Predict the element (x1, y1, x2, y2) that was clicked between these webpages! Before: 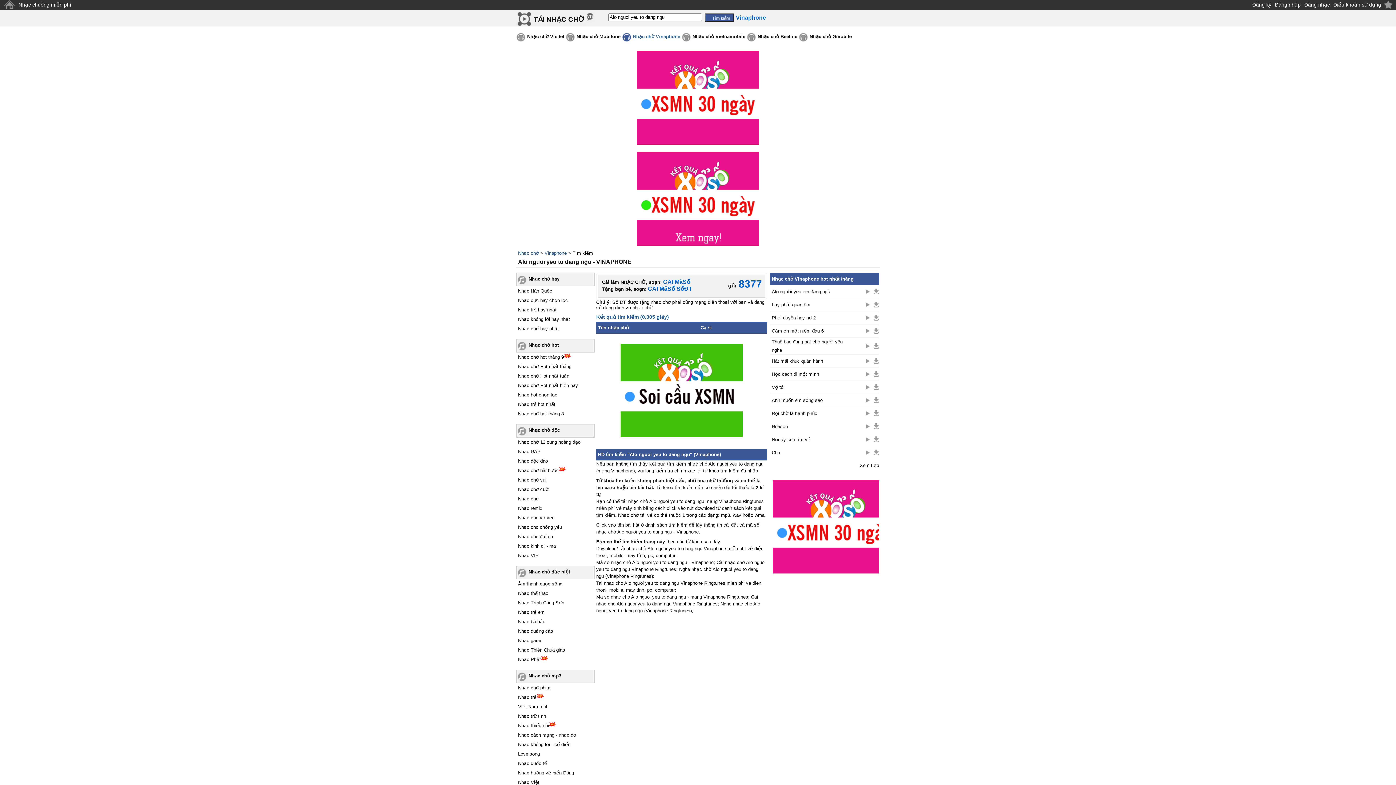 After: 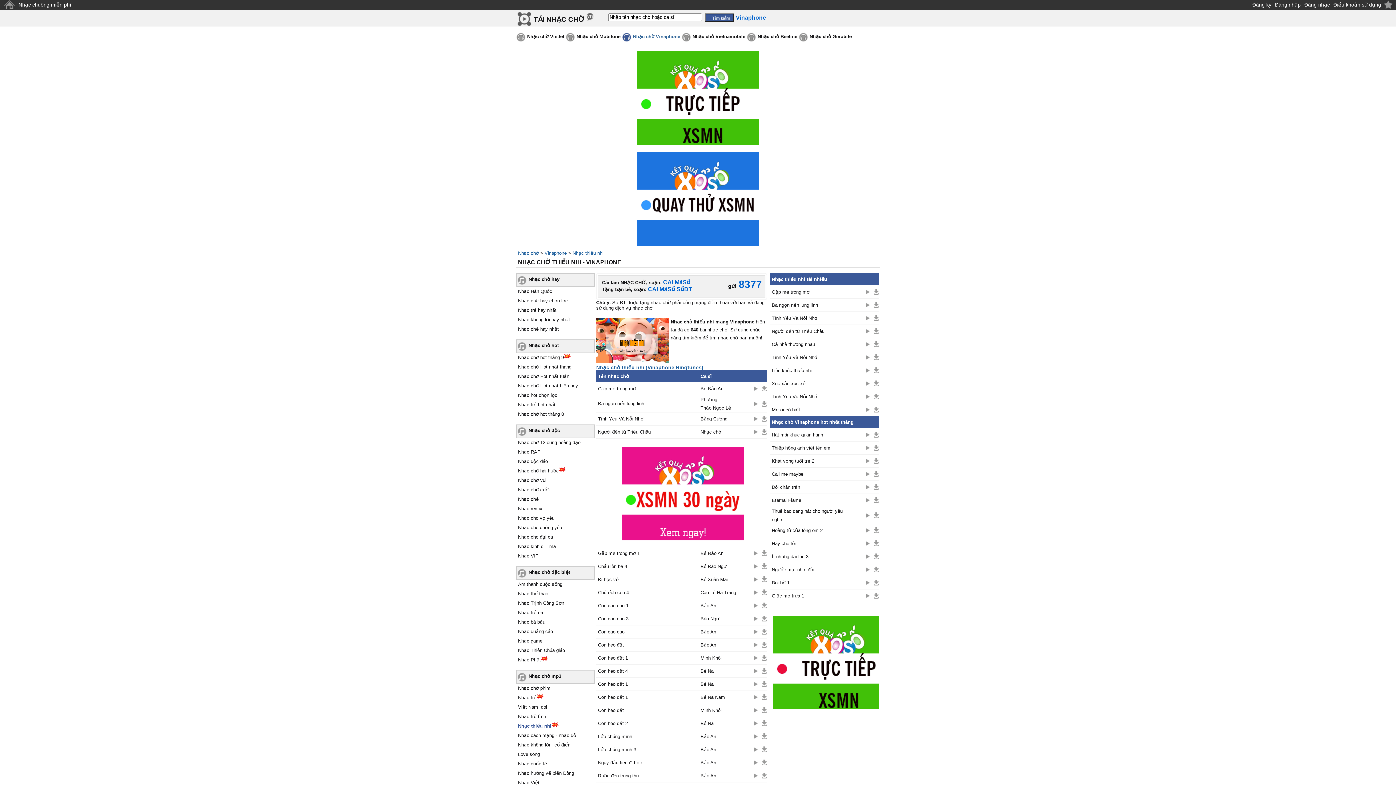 Action: bbox: (516, 723, 549, 728) label: Nhạc thiếu nhi